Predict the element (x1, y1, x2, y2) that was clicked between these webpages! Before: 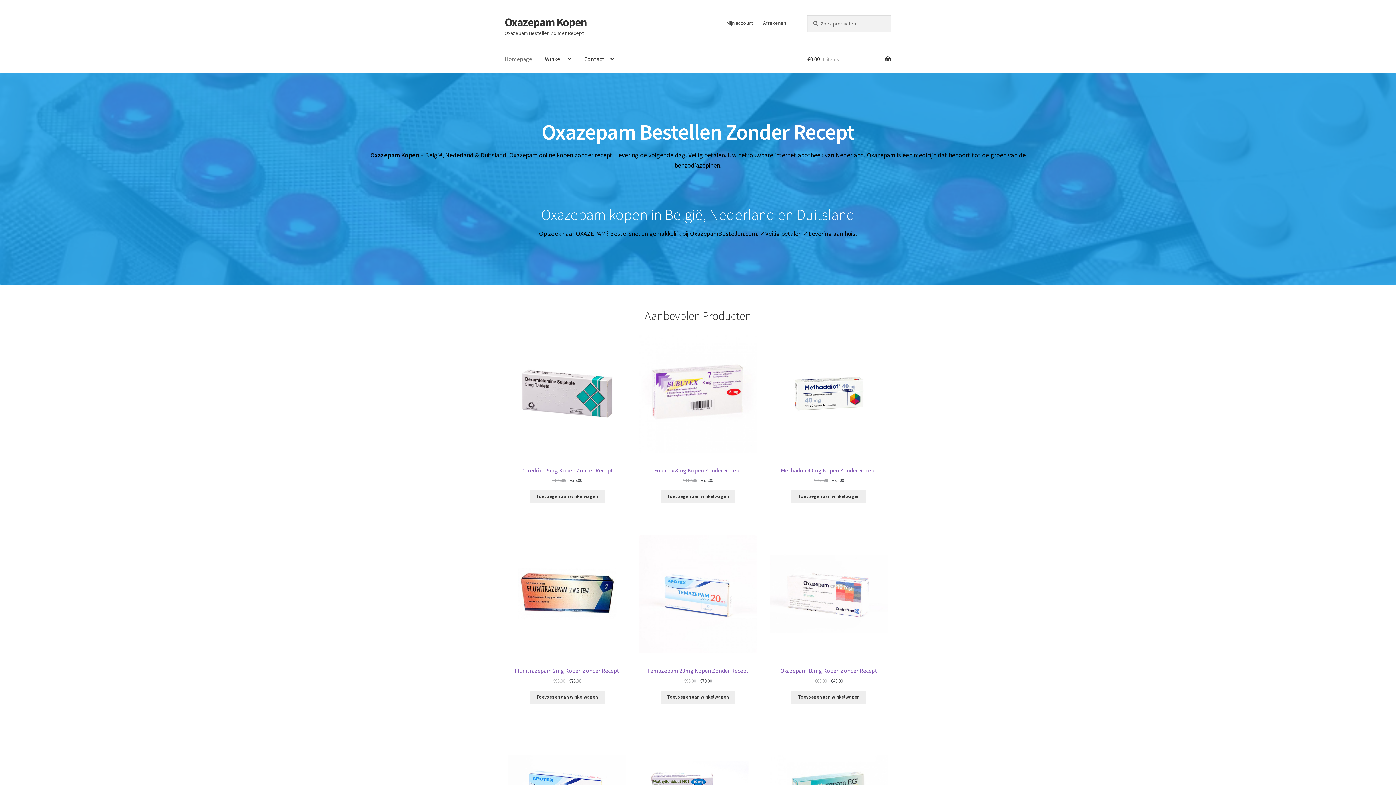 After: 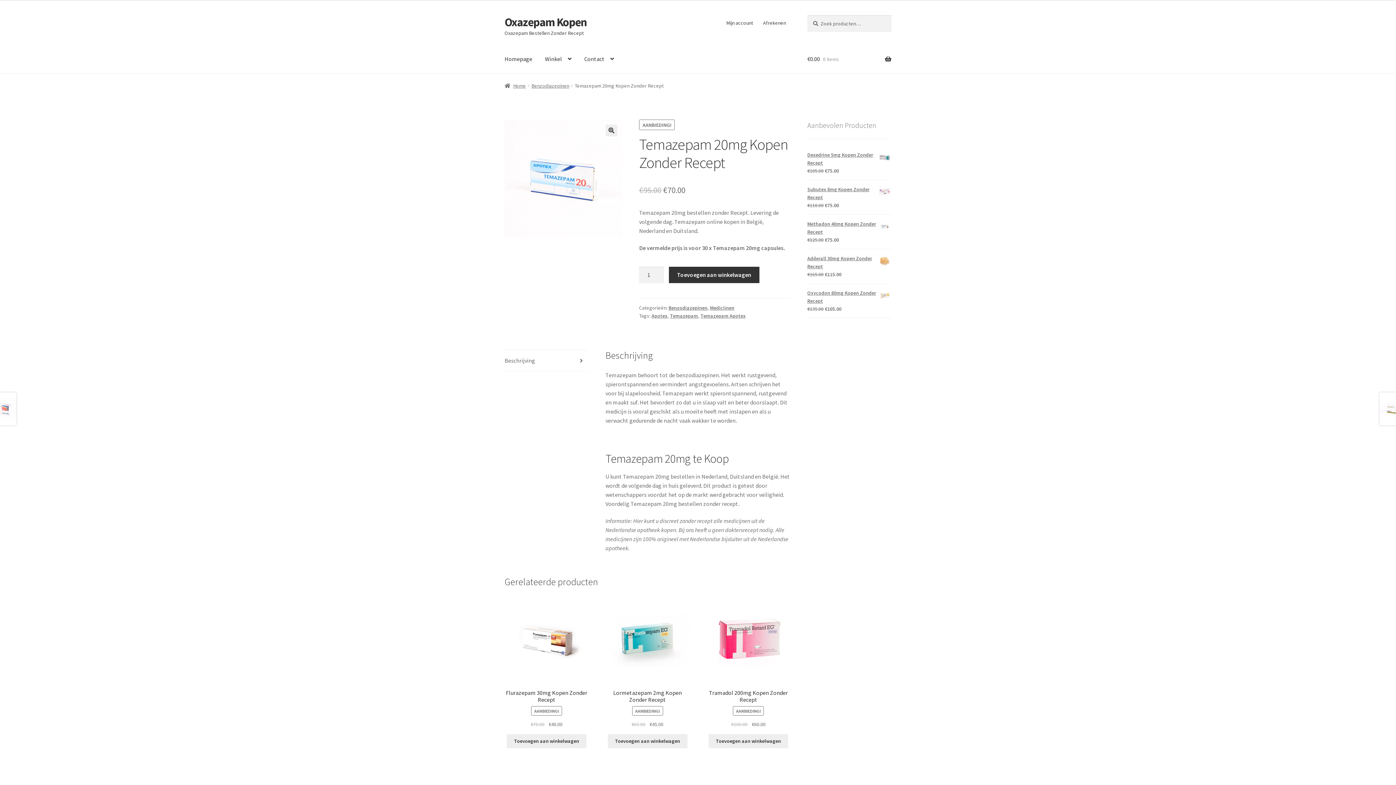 Action: bbox: (639, 535, 757, 677) label: Temazepam 20mg Kopen Zonder Recept